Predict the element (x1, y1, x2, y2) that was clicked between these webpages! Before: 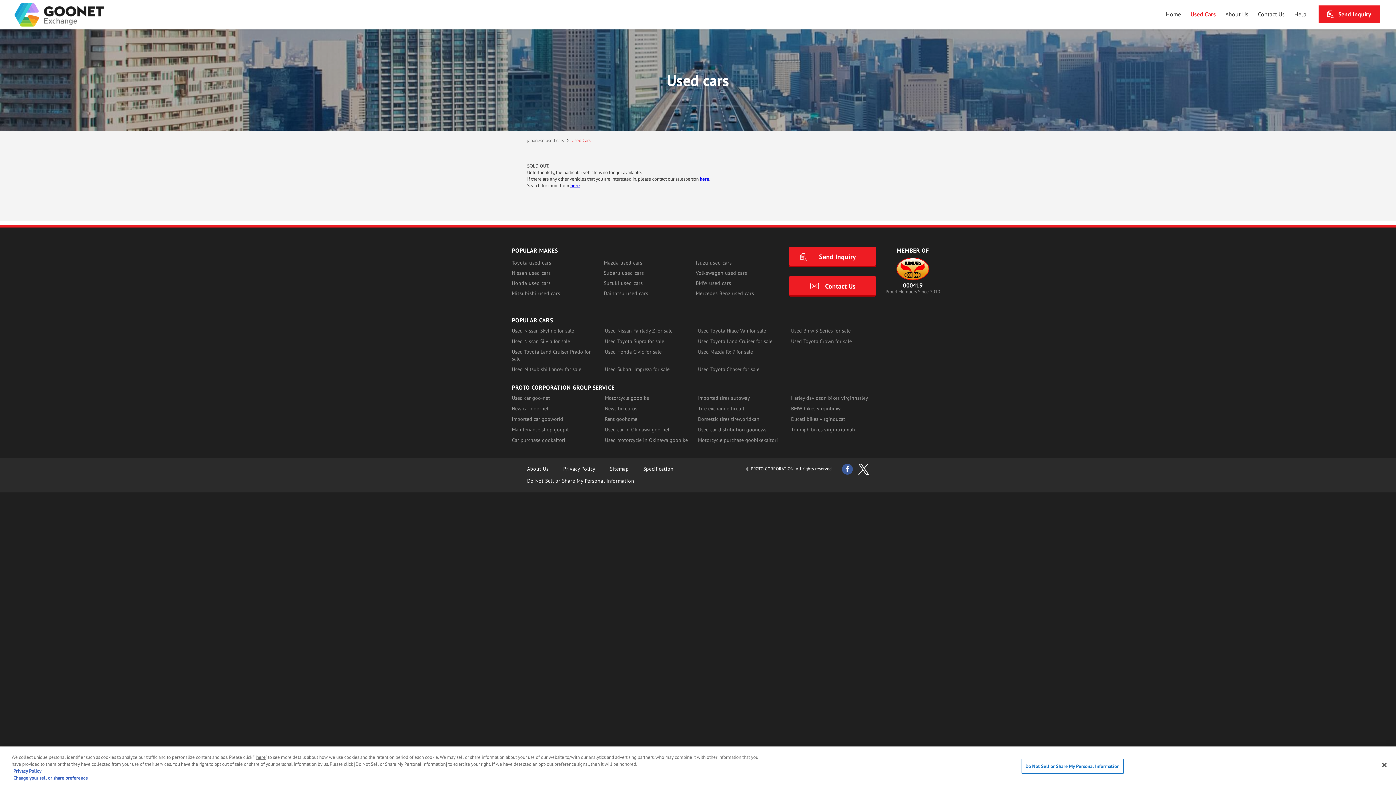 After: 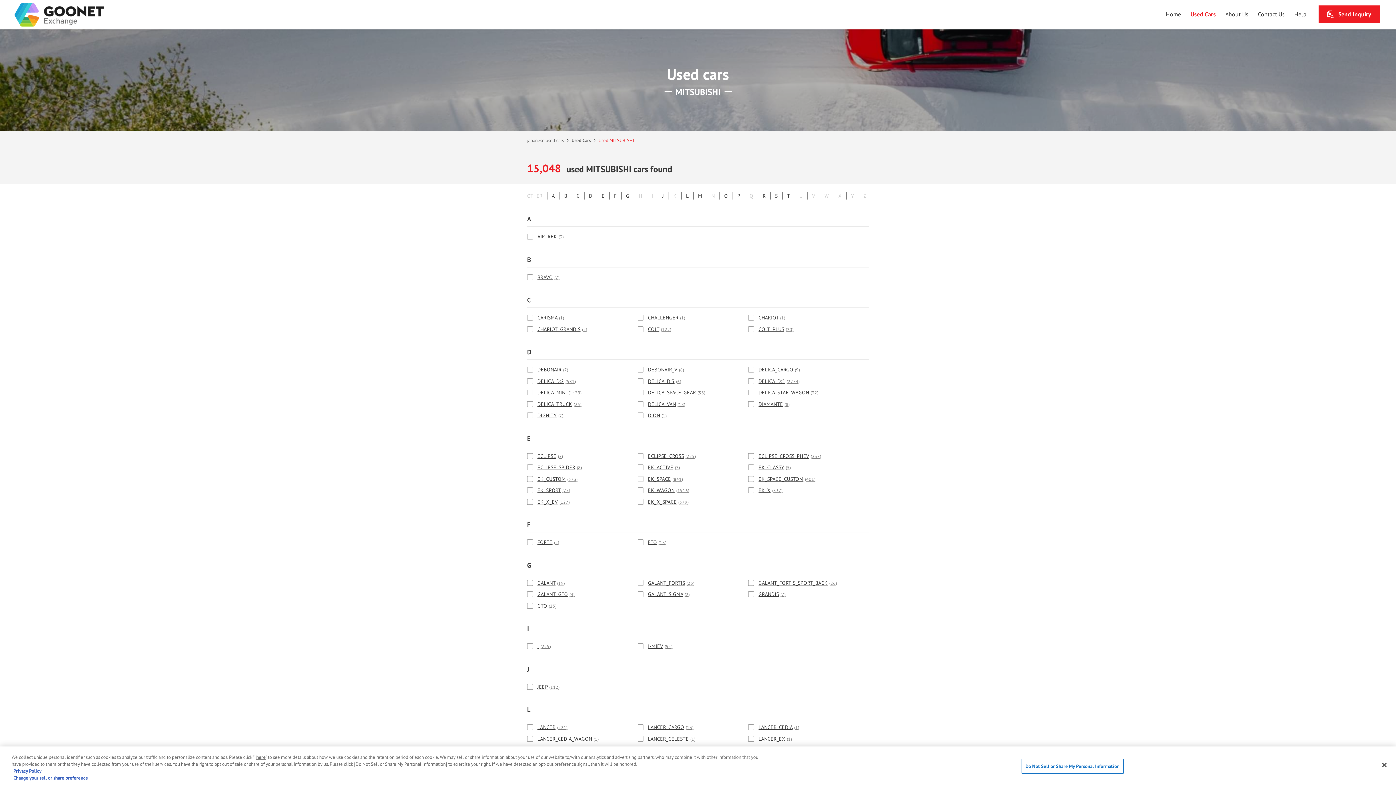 Action: bbox: (512, 290, 560, 296) label: Mitsubishi used cars